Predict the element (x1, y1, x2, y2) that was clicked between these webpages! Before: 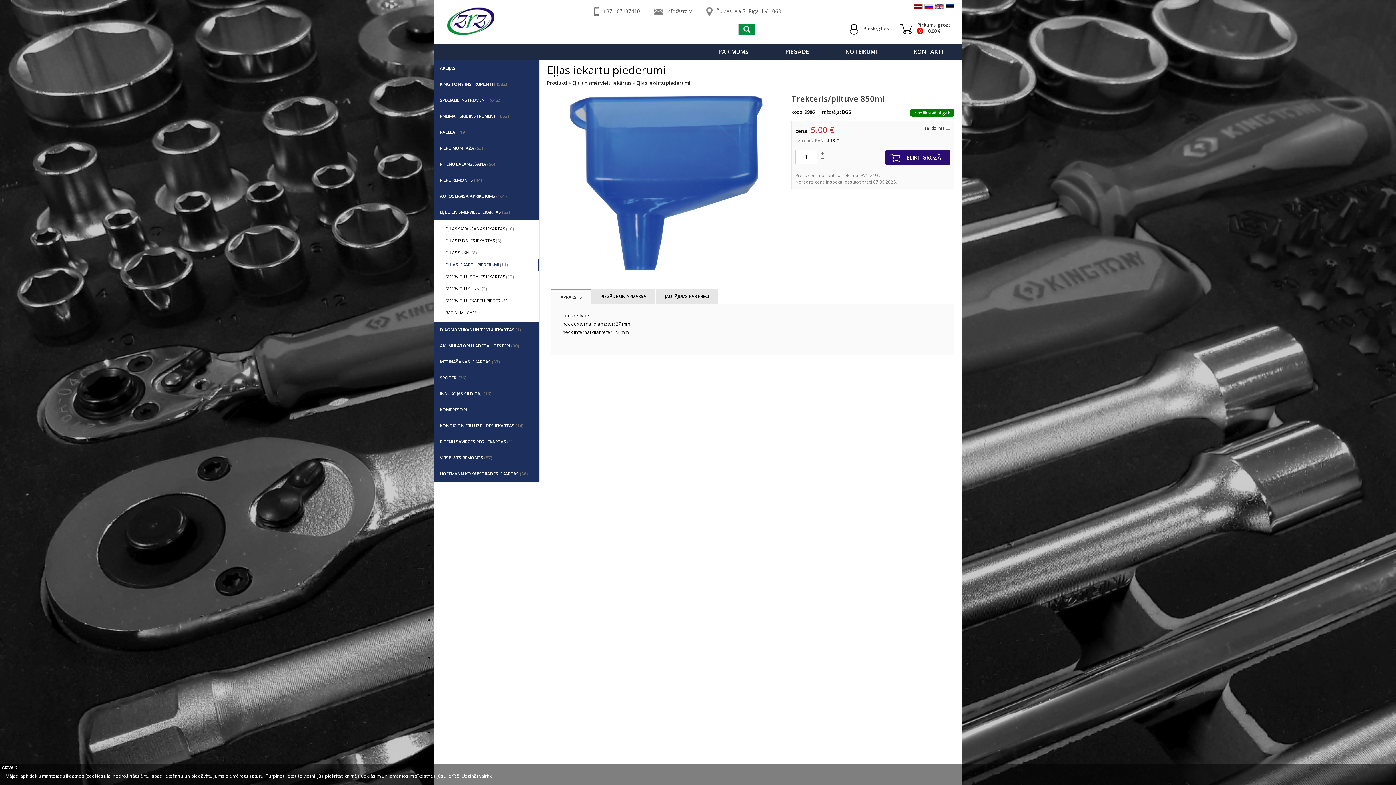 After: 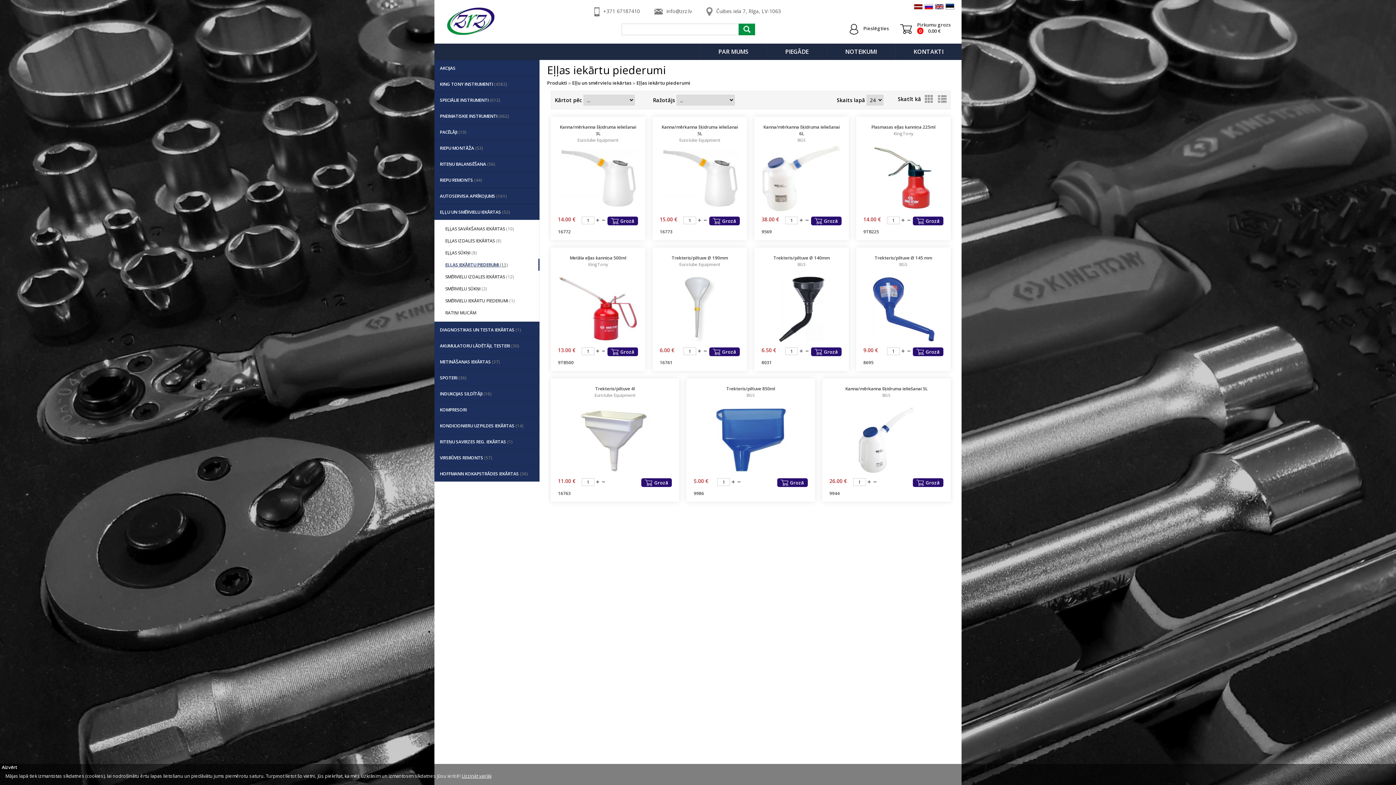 Action: bbox: (636, 79, 690, 86) label: Eļļas iekārtu piederumi